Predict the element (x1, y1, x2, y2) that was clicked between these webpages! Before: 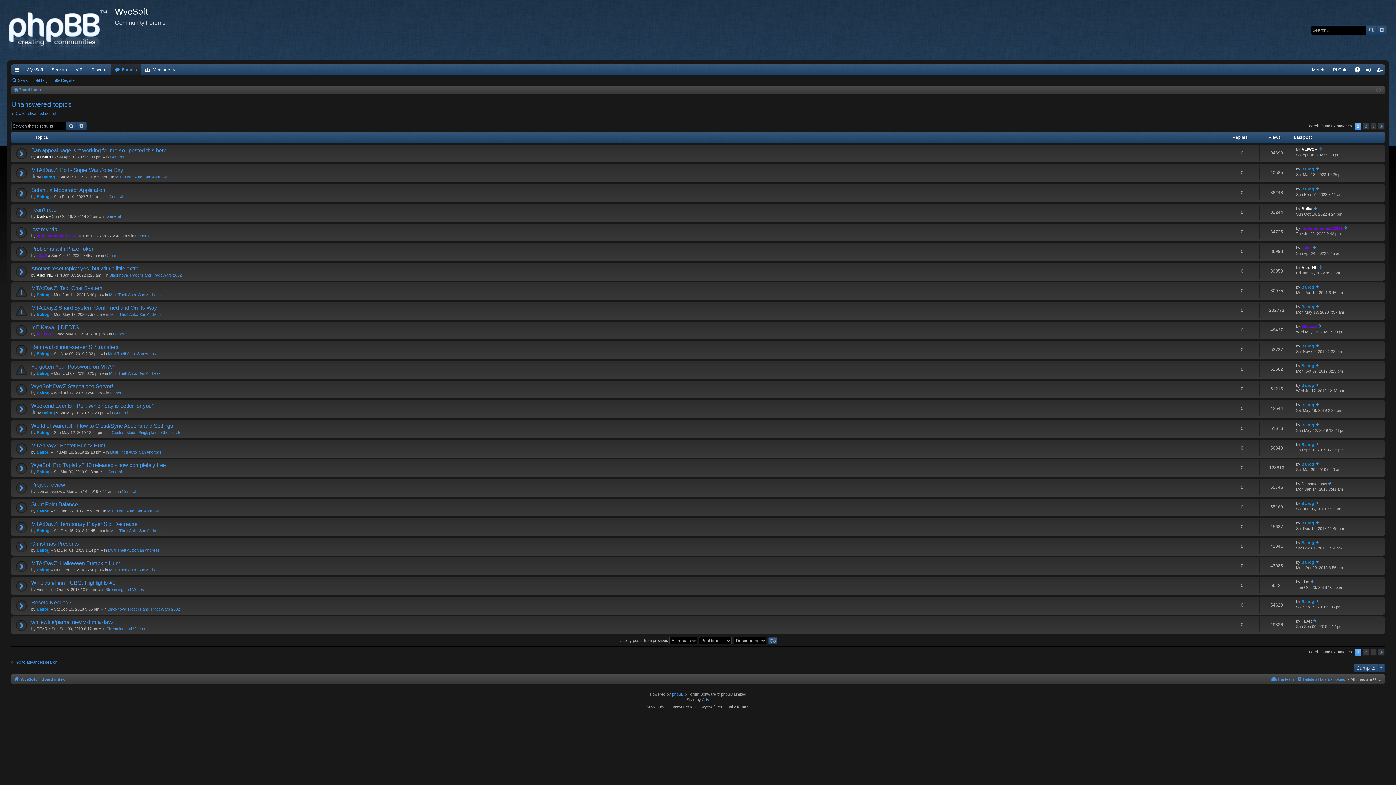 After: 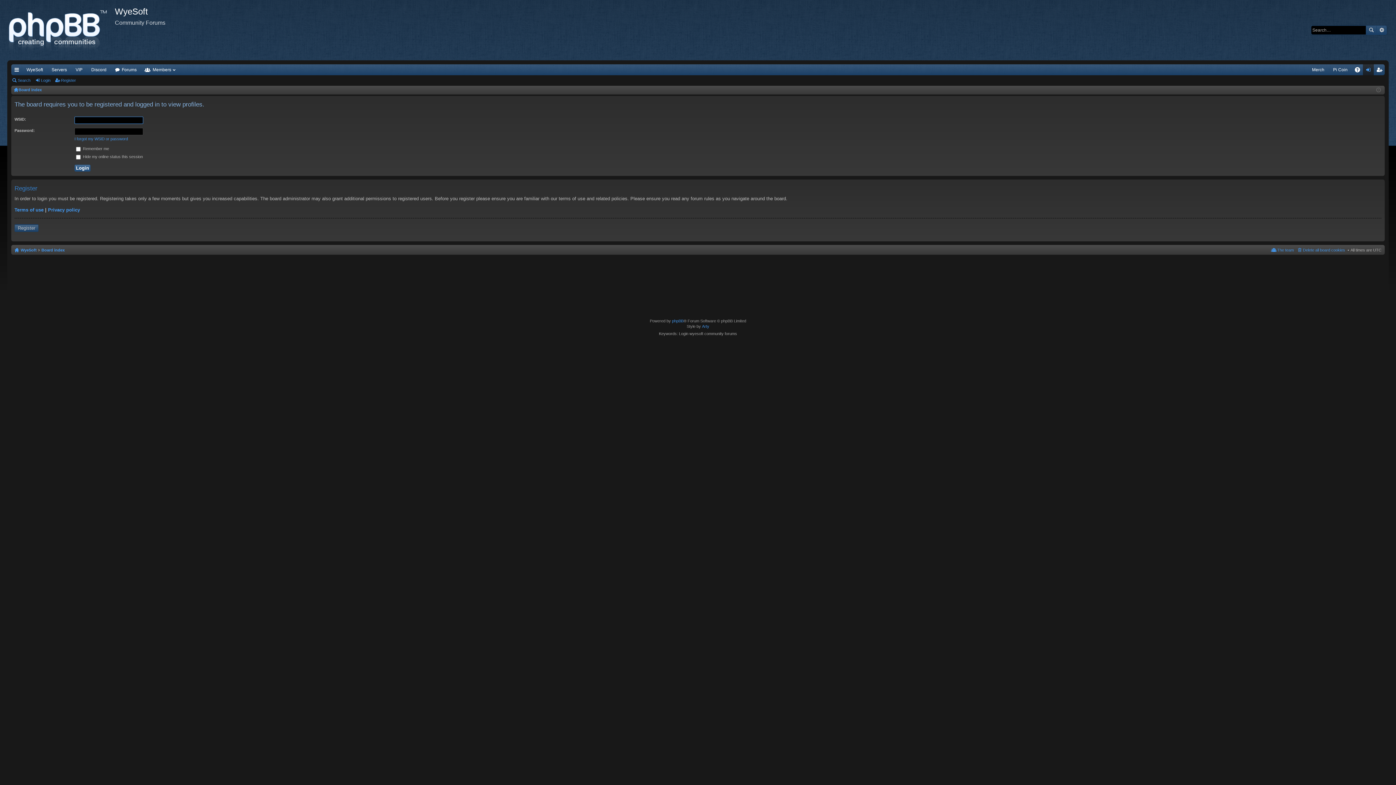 Action: label: ALIWCH bbox: (36, 154, 52, 159)